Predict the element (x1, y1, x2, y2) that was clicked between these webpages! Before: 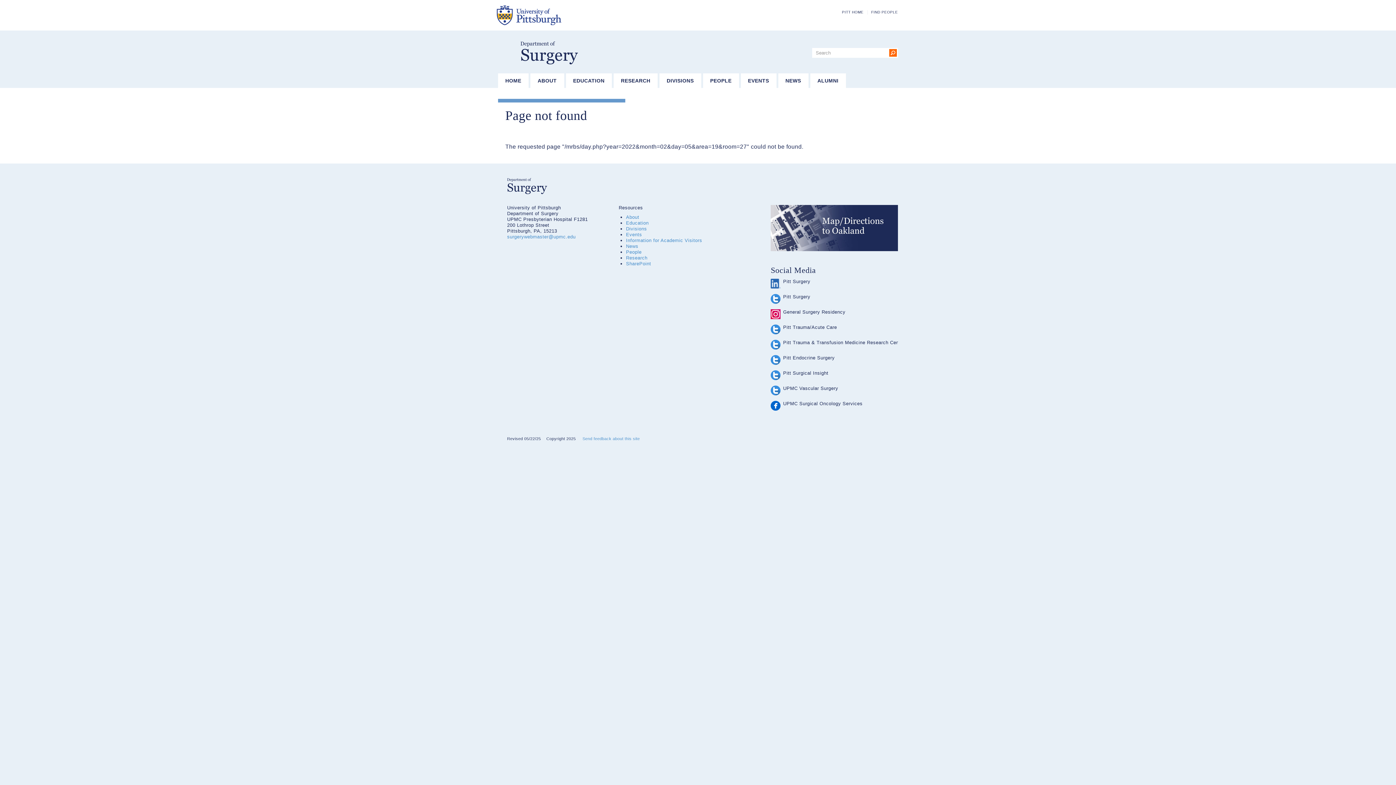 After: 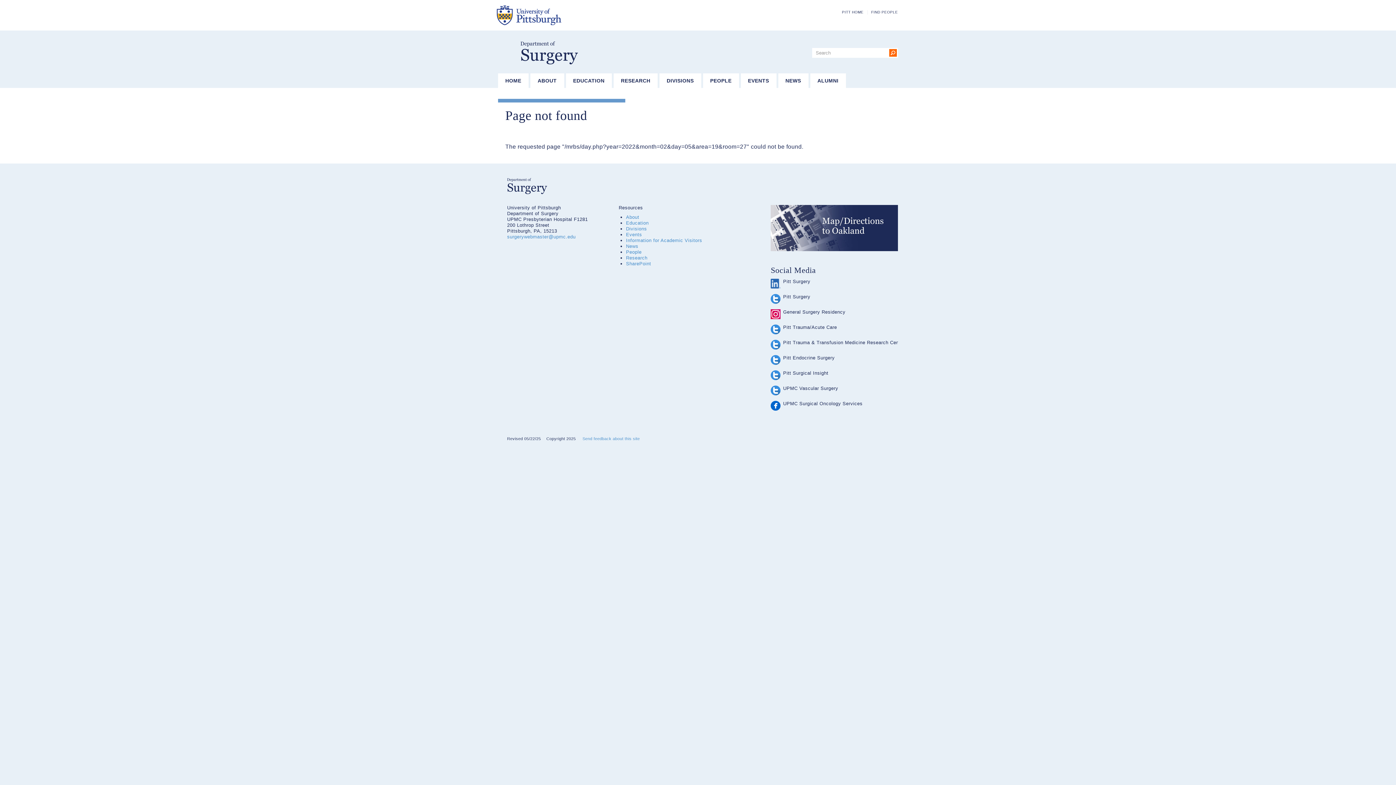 Action: bbox: (770, 355, 780, 365)